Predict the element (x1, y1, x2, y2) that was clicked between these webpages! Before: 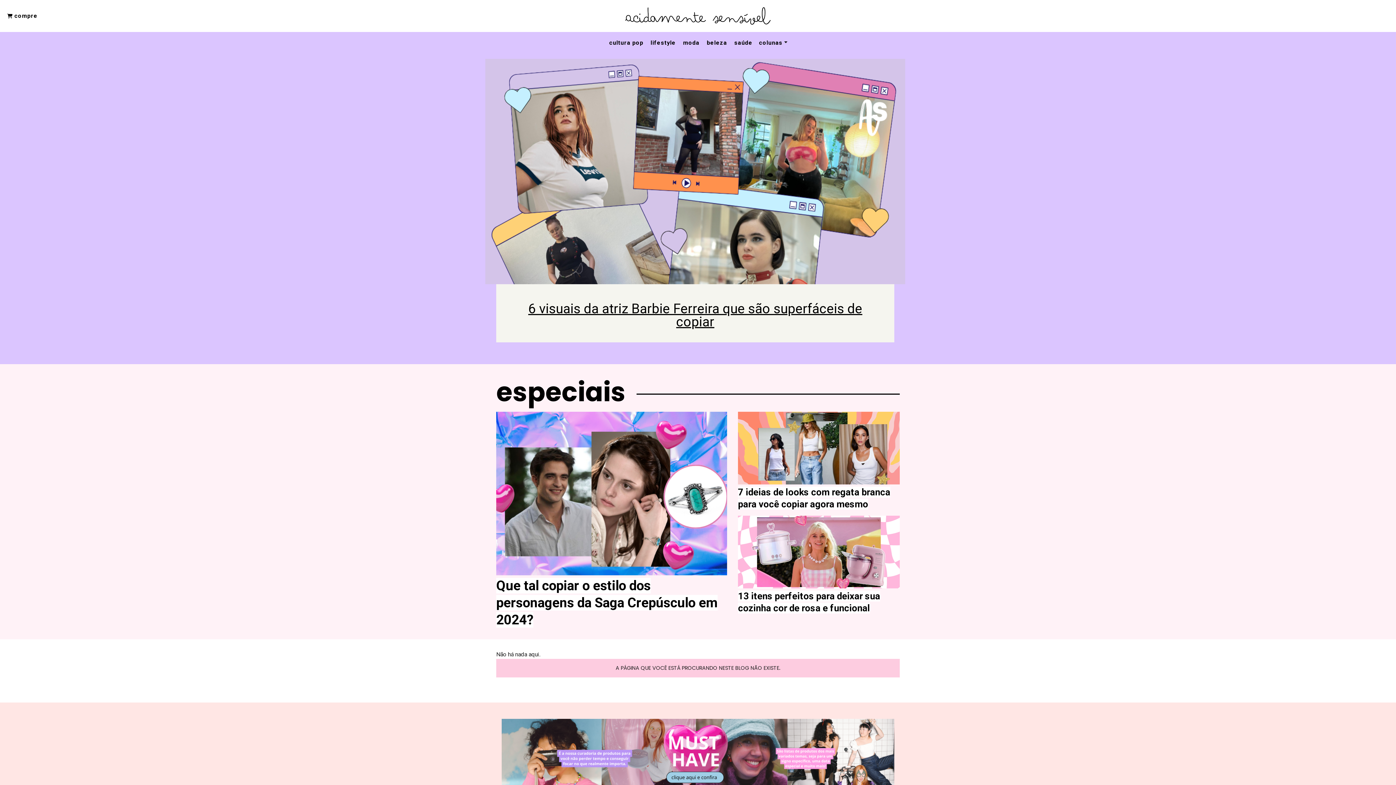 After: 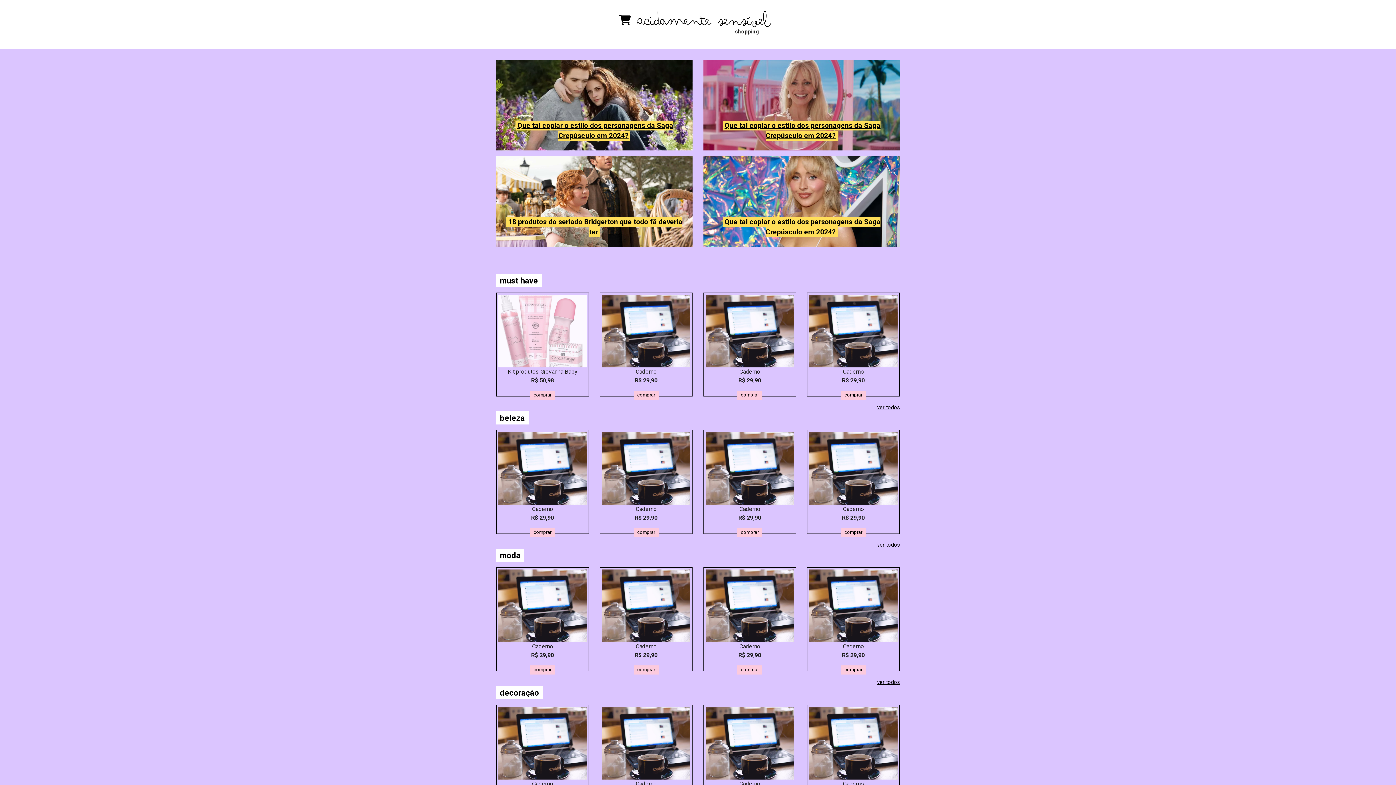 Action: bbox: (5, 10, 39, 21) label:  compre